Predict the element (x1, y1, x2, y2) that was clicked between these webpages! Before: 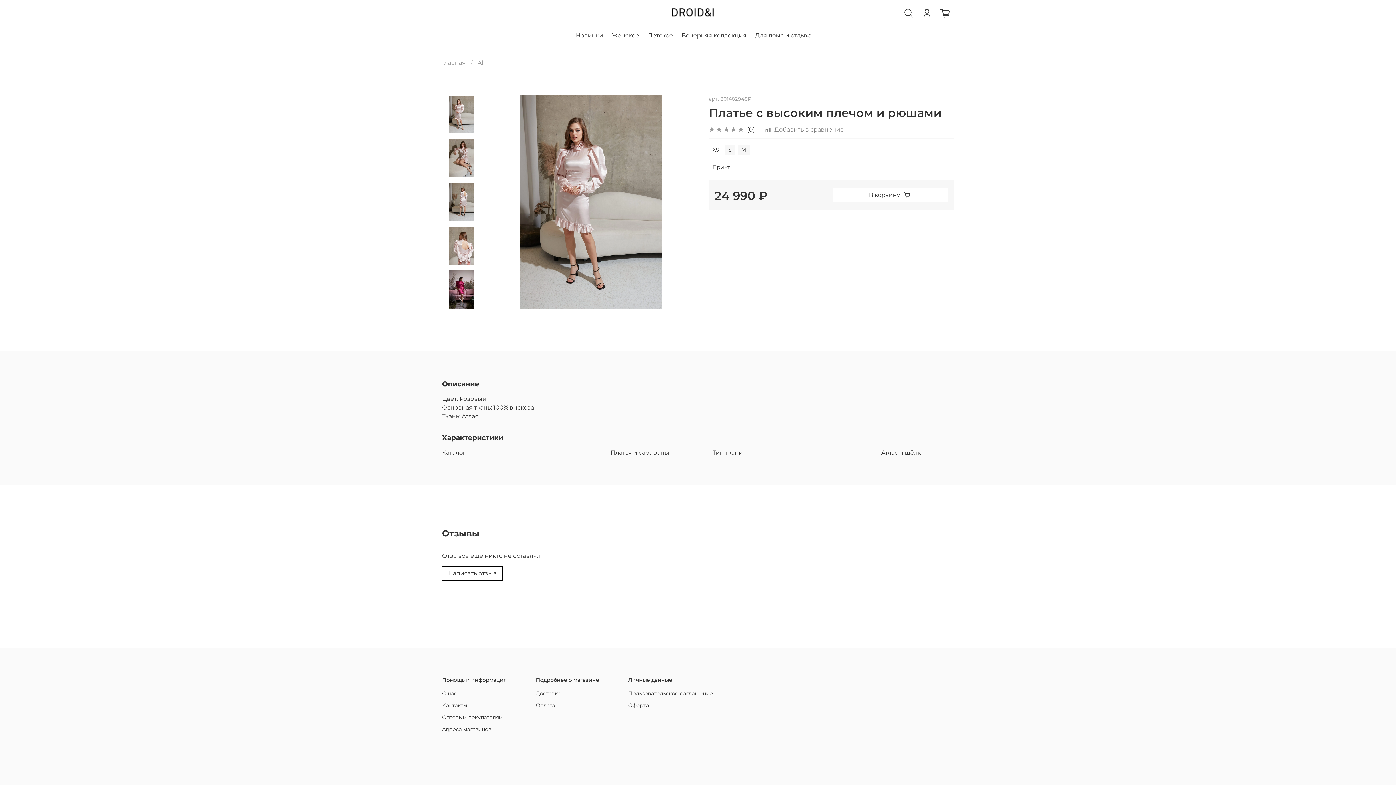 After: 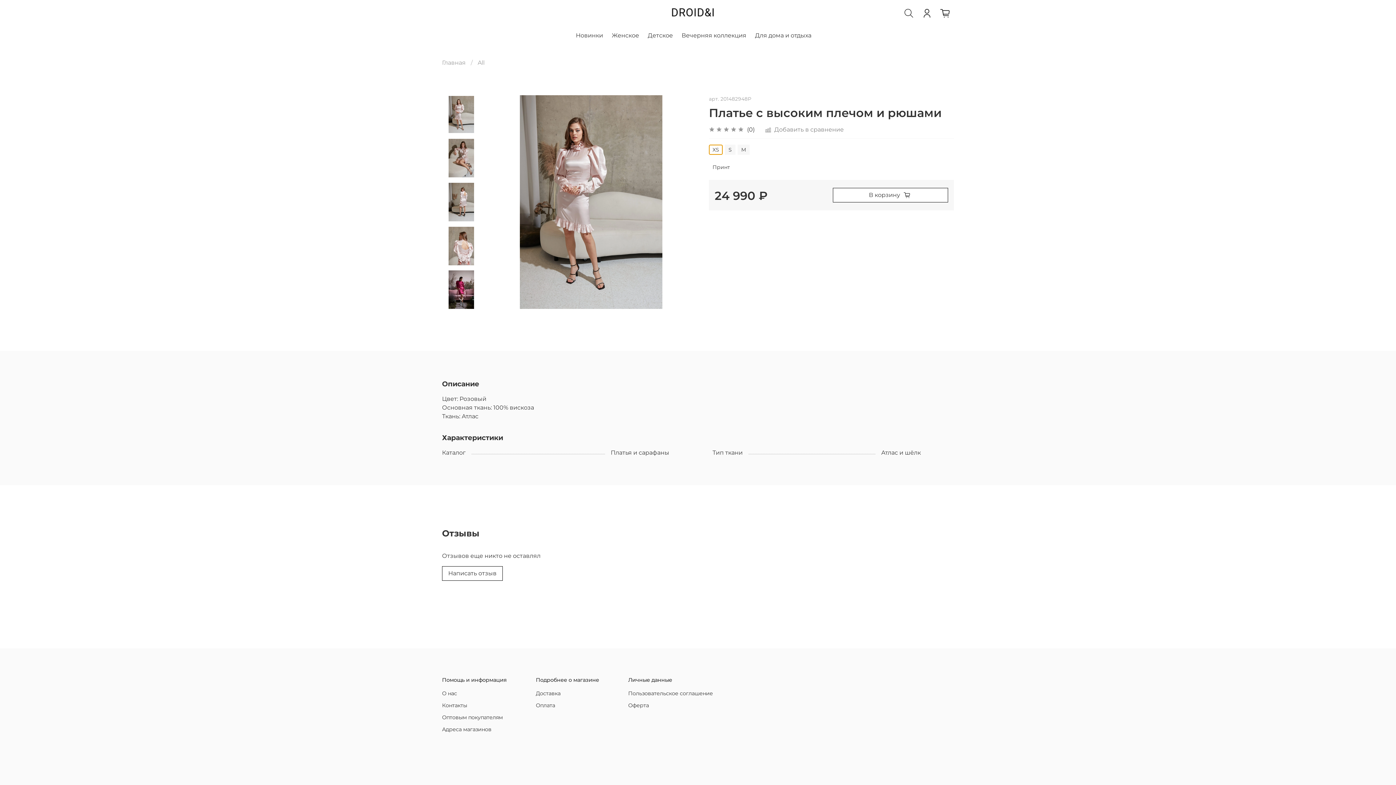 Action: bbox: (709, 144, 722, 154) label: XS